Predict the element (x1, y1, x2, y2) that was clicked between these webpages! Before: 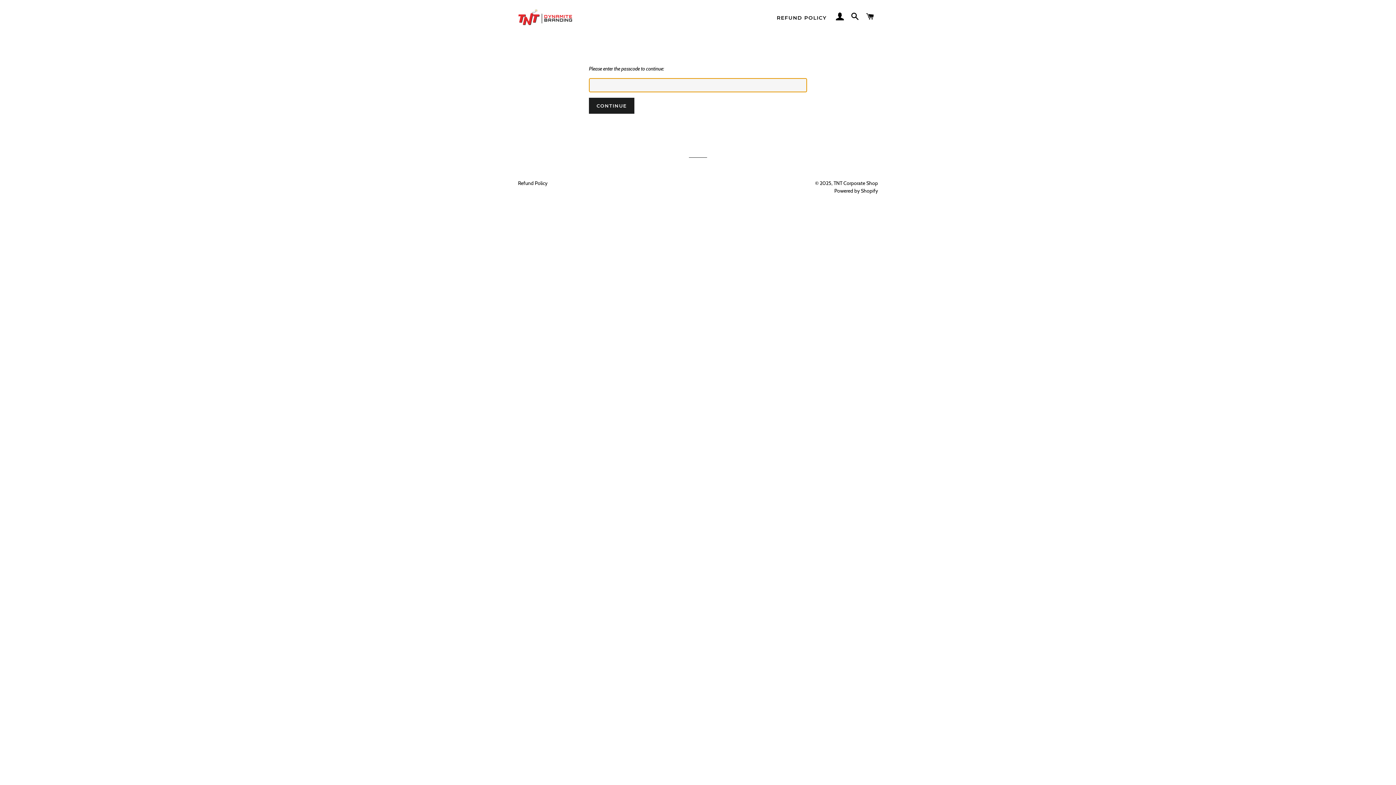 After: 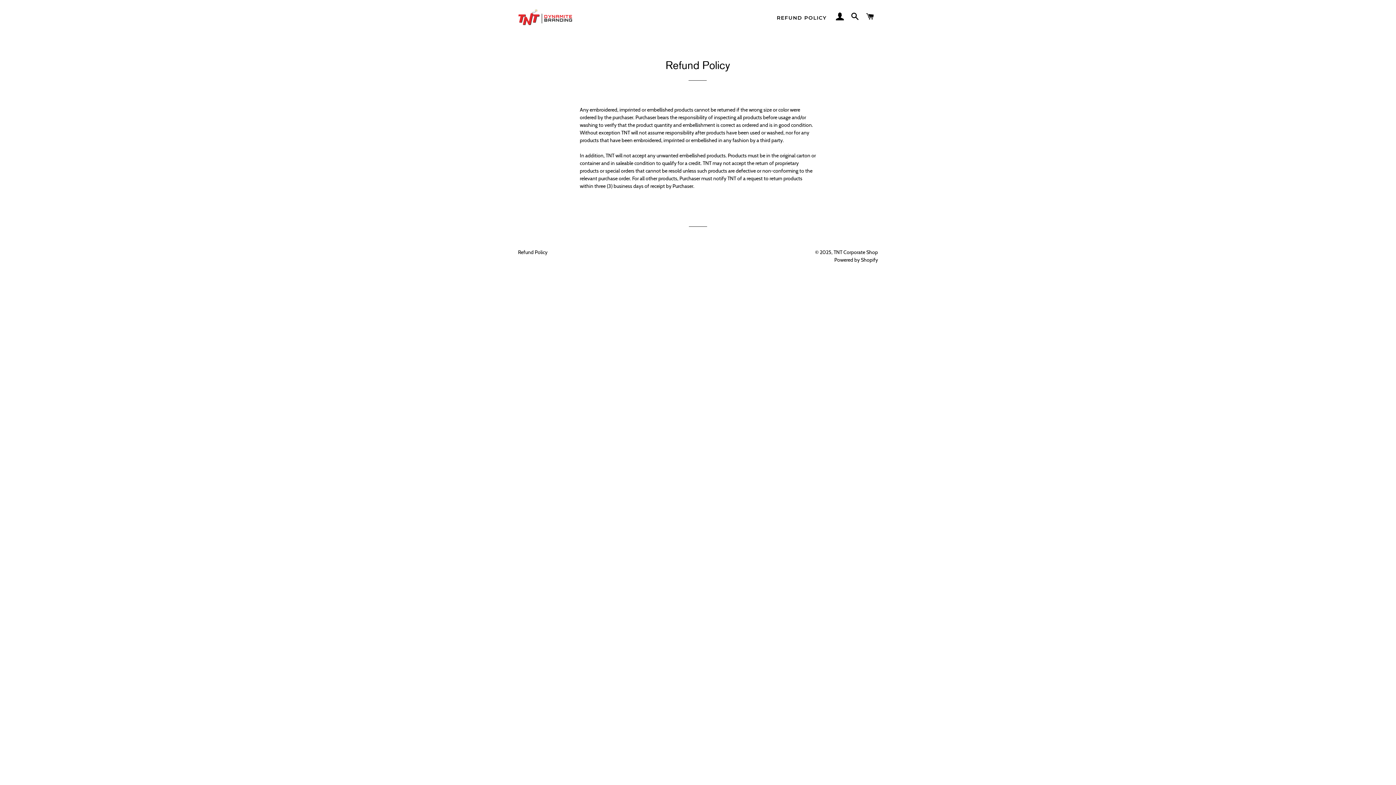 Action: label: Refund Policy bbox: (518, 180, 547, 186)